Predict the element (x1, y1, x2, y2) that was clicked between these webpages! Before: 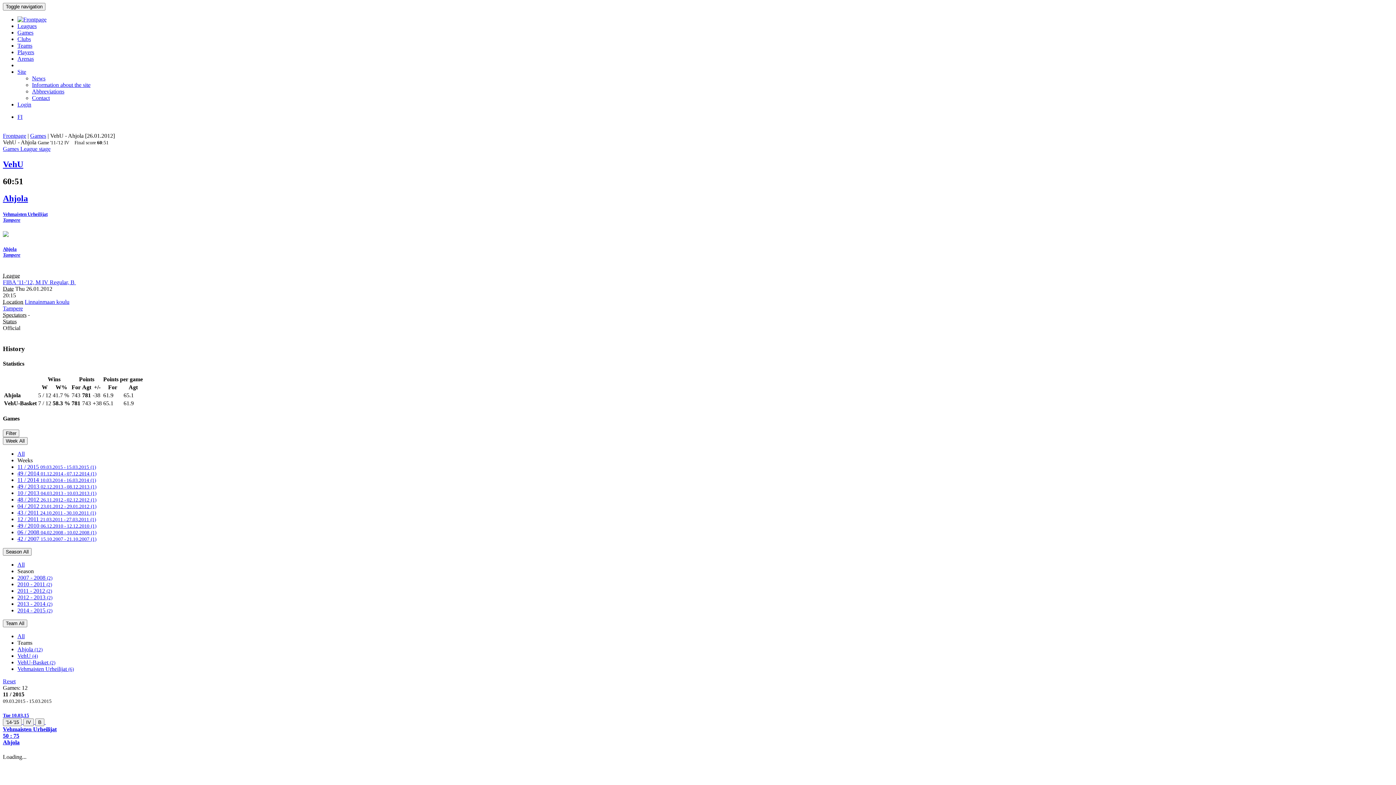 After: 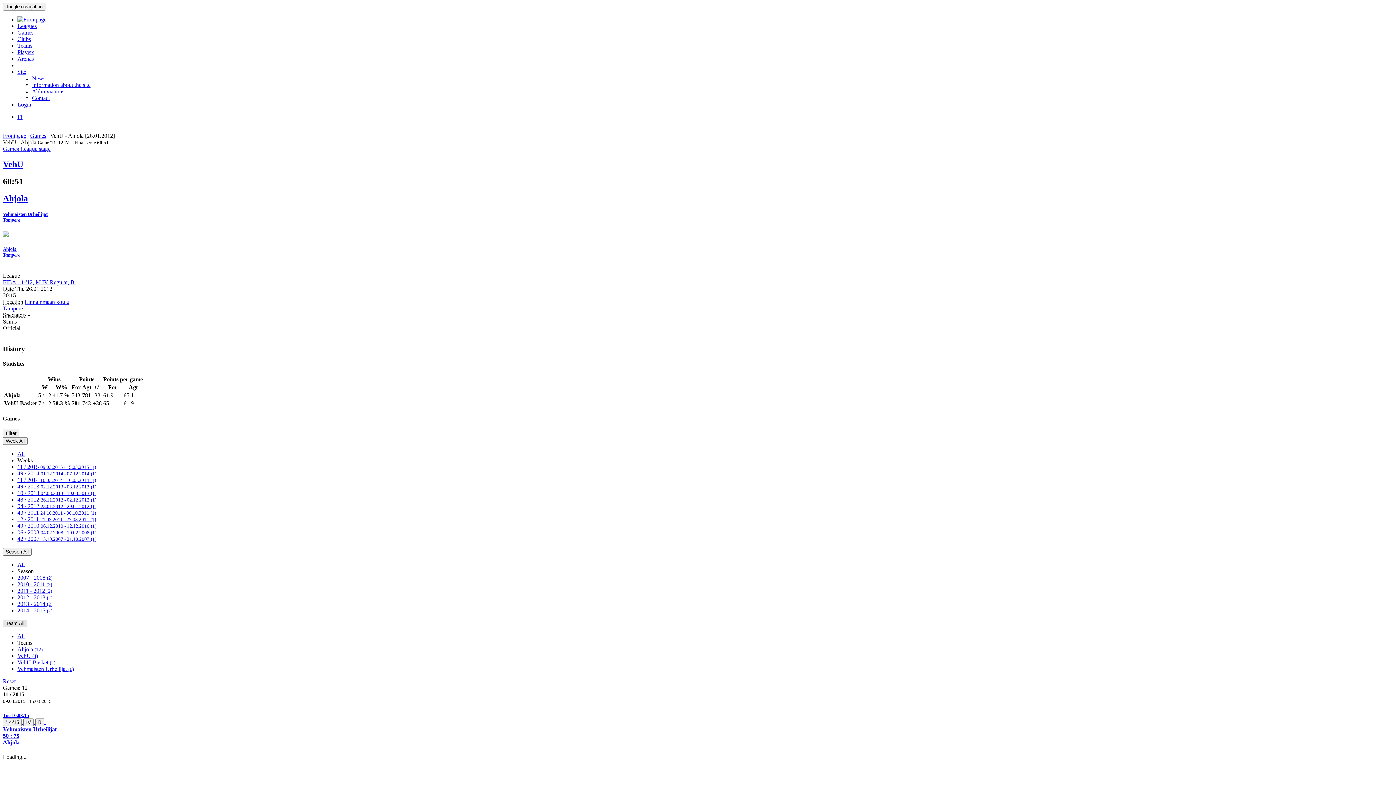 Action: bbox: (2, 620, 27, 627) label: Team All